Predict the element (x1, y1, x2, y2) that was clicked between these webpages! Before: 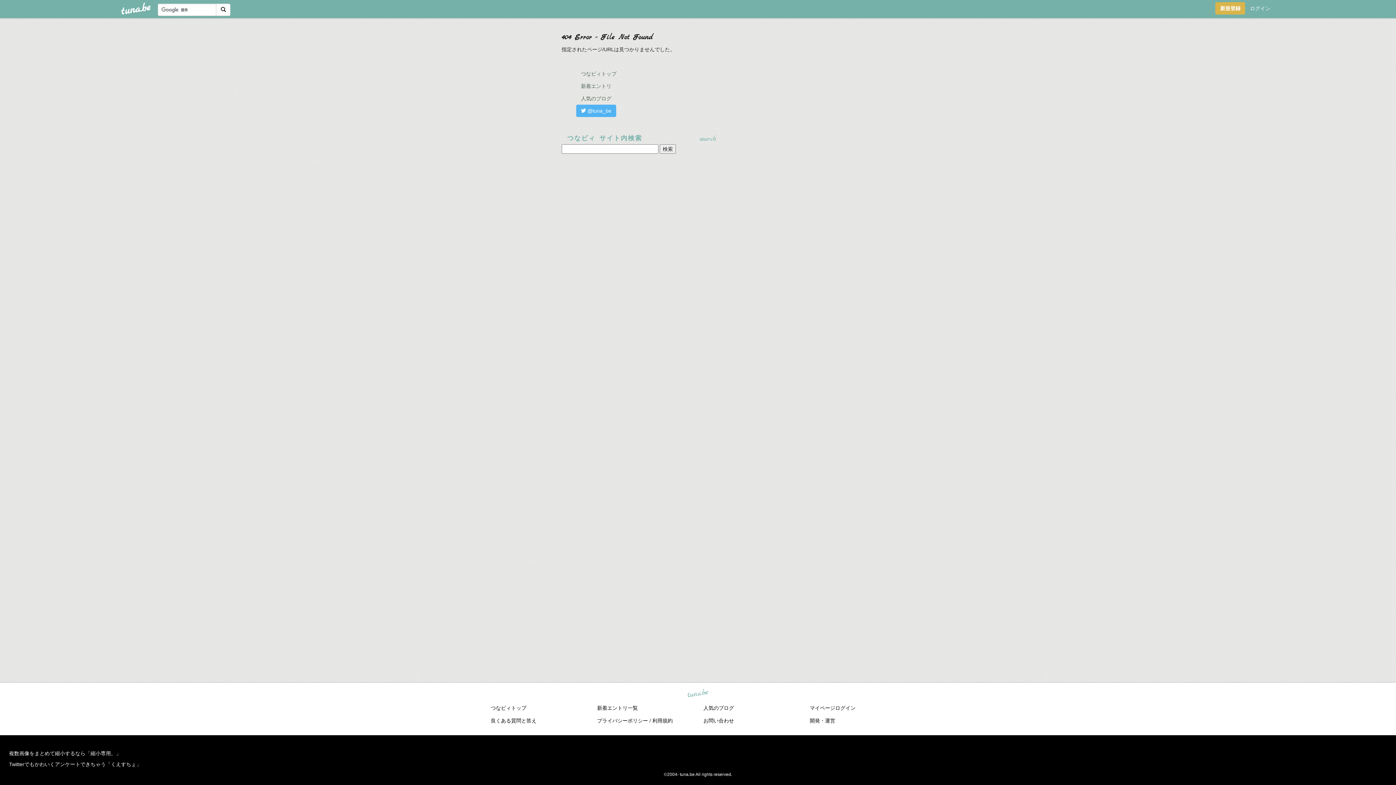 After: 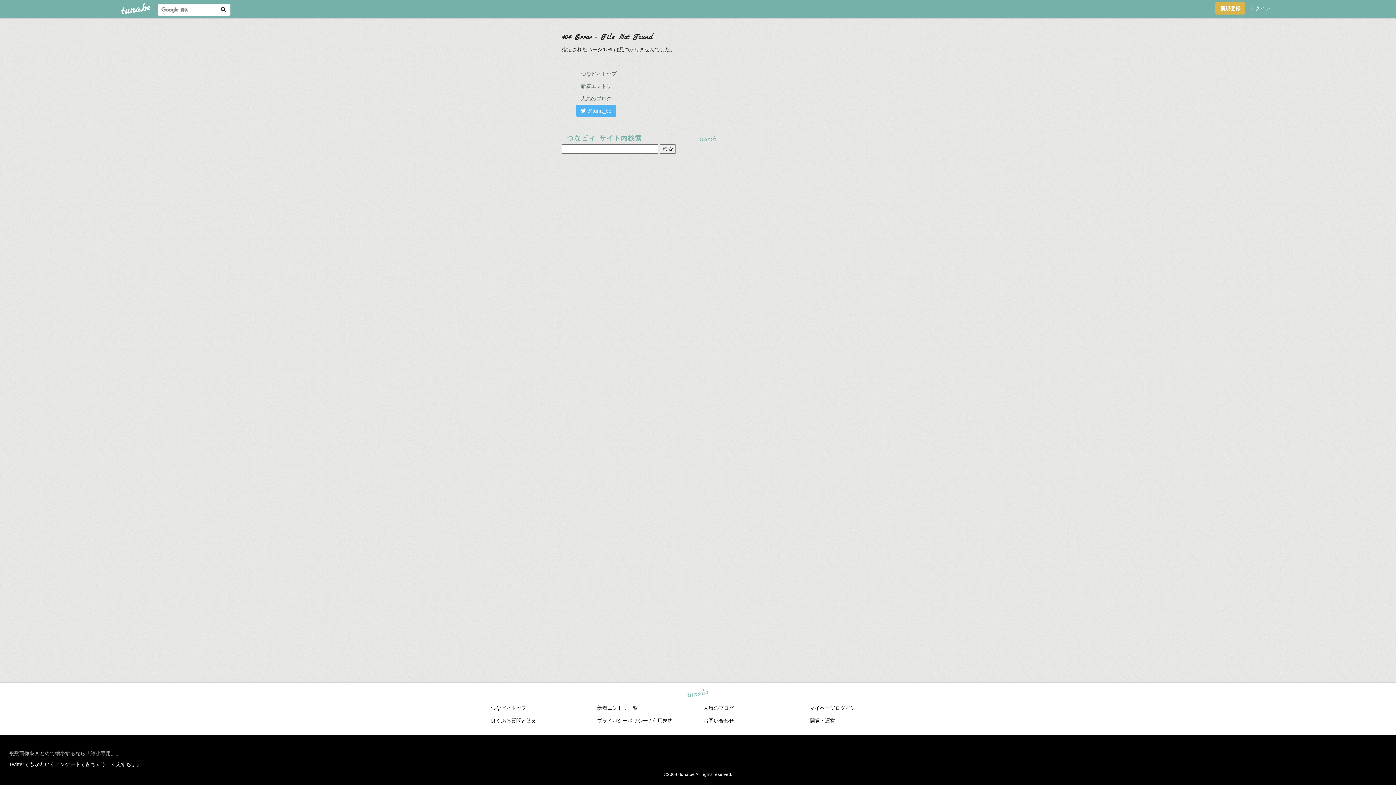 Action: label: 複数画像をまとめて縮小するなら「縮小専用。」 bbox: (9, 750, 121, 756)